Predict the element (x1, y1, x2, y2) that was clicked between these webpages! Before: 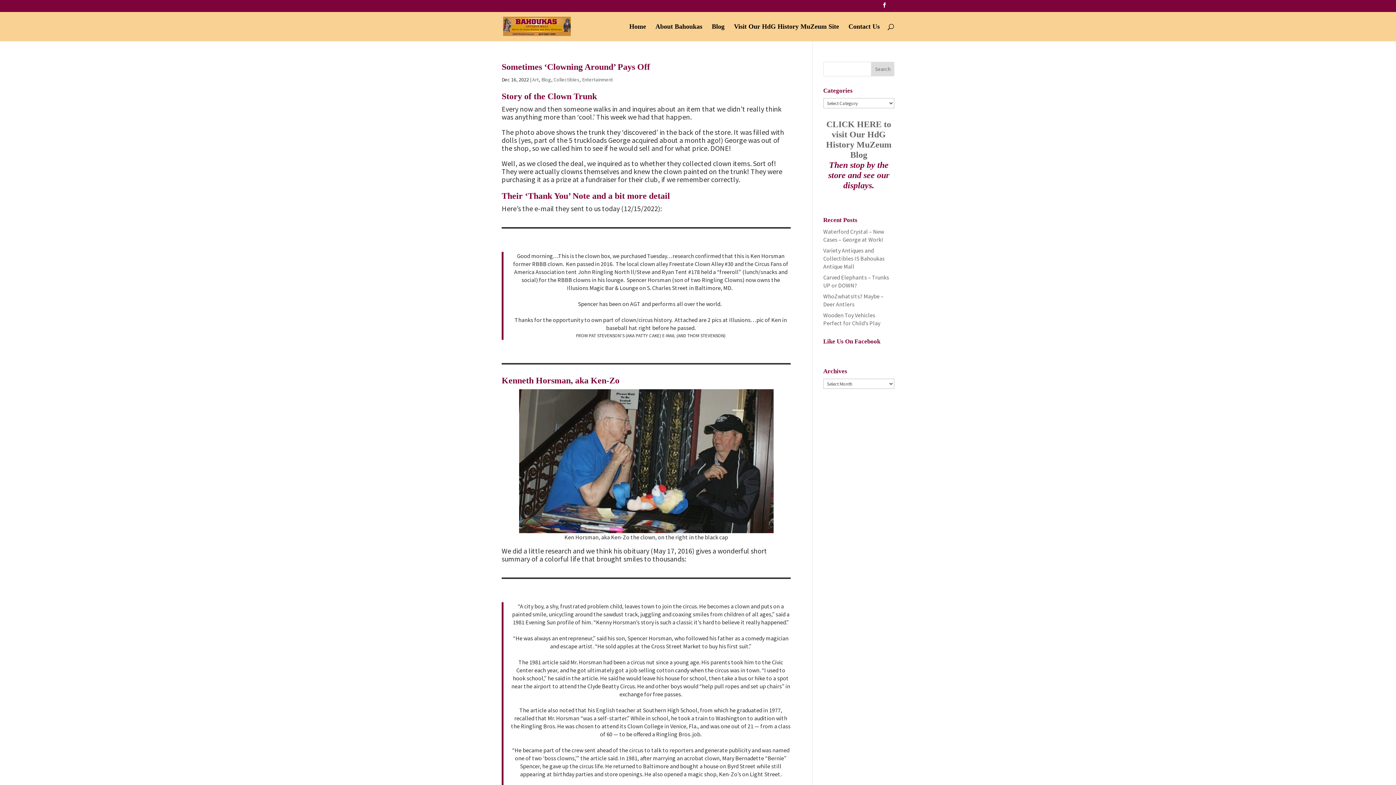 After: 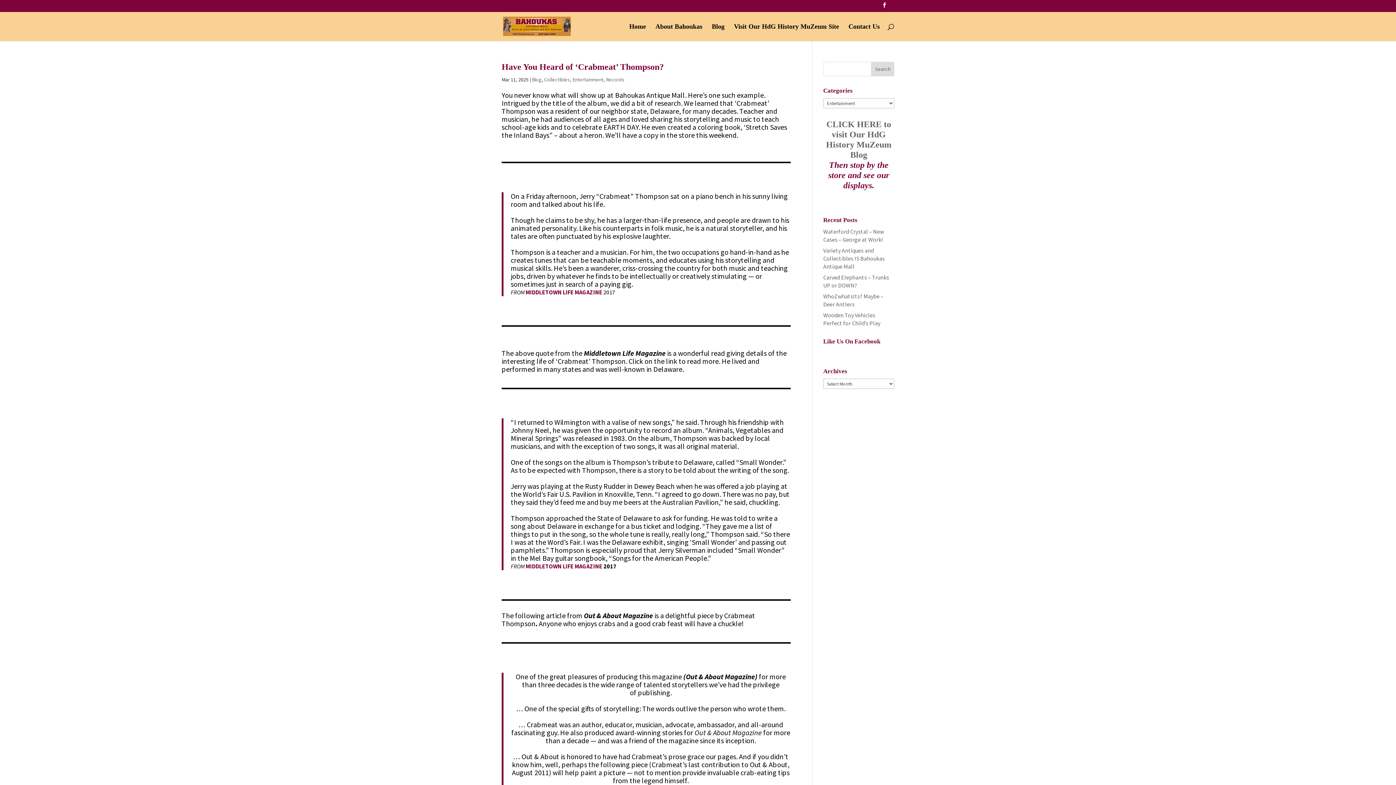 Action: bbox: (582, 76, 613, 82) label: Entertainment